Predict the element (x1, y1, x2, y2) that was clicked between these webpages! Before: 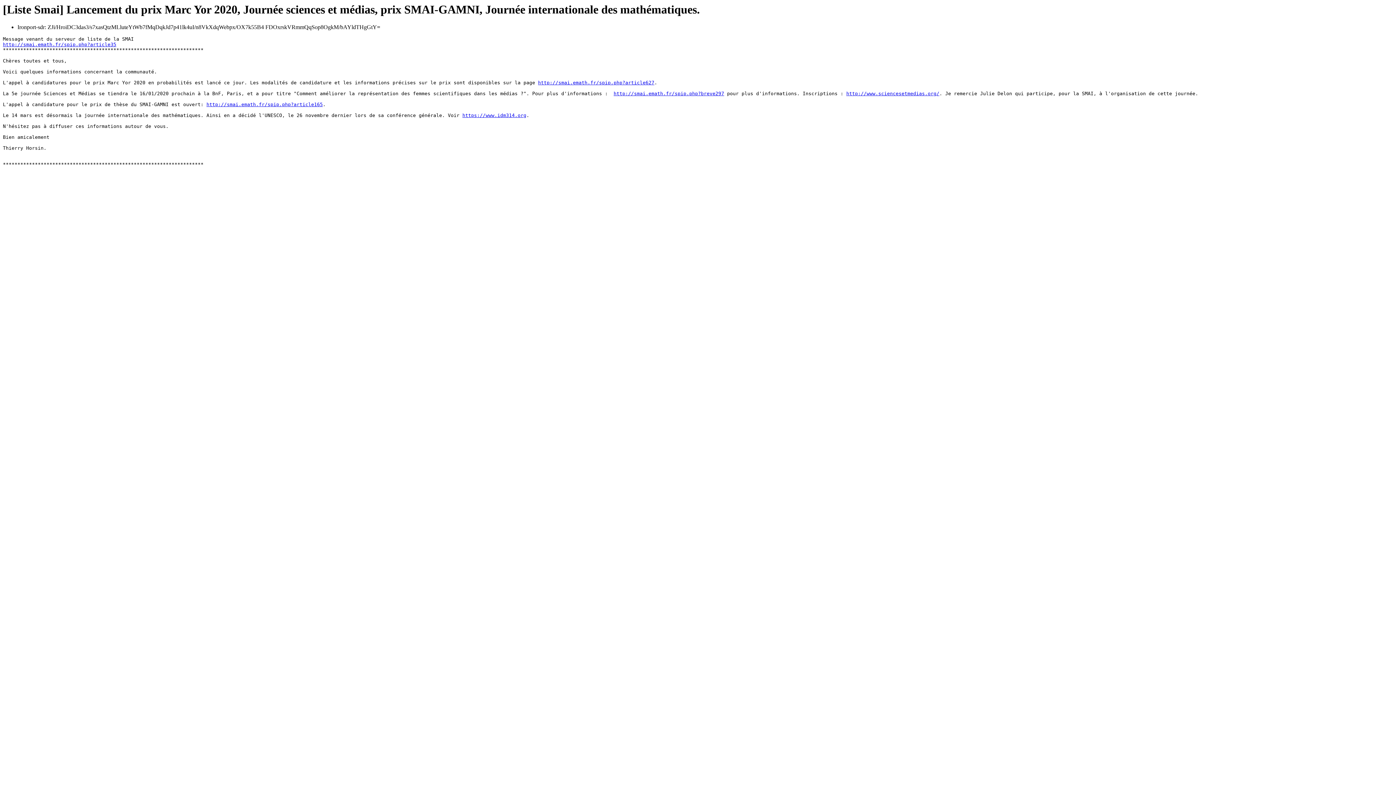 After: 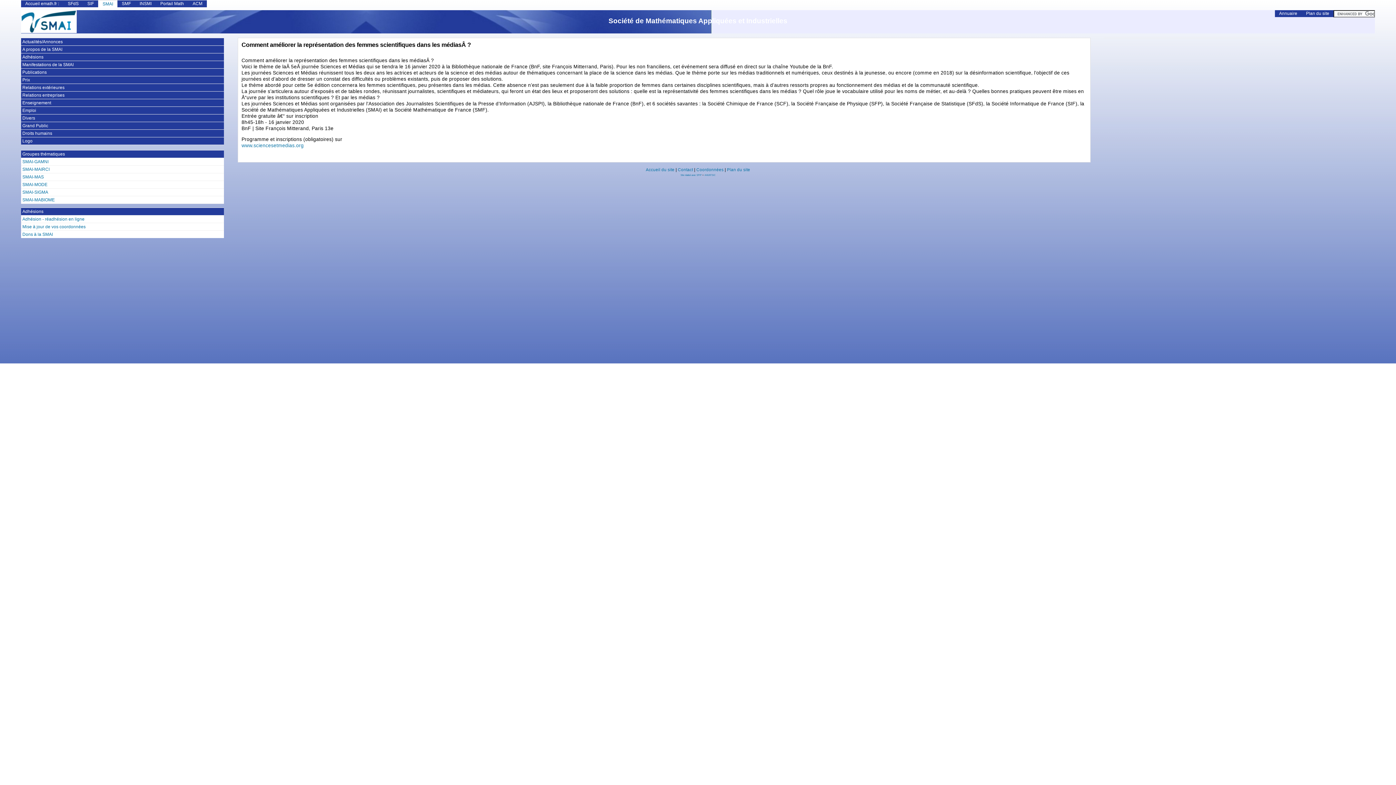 Action: bbox: (613, 91, 724, 96) label: http://smai.emath.fr/spip.php?breve297